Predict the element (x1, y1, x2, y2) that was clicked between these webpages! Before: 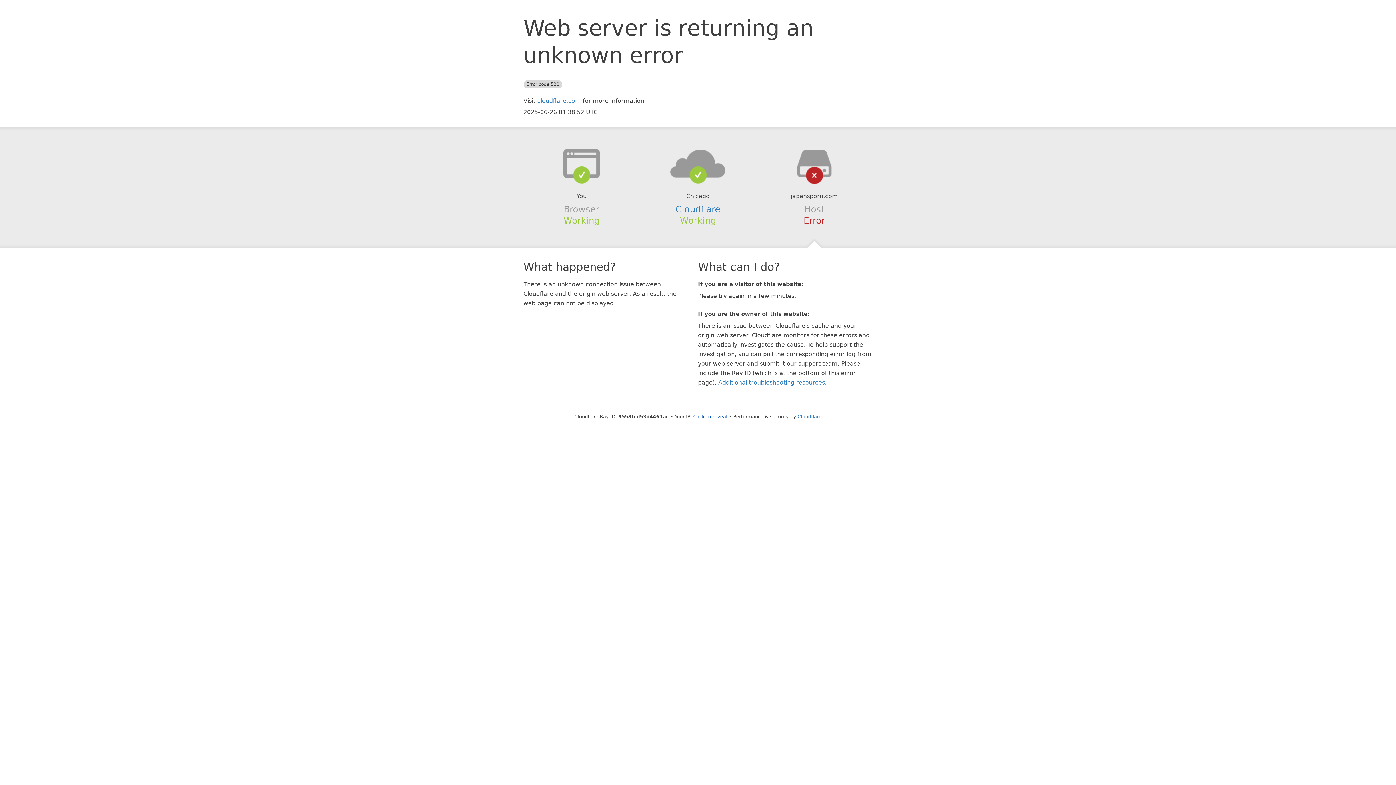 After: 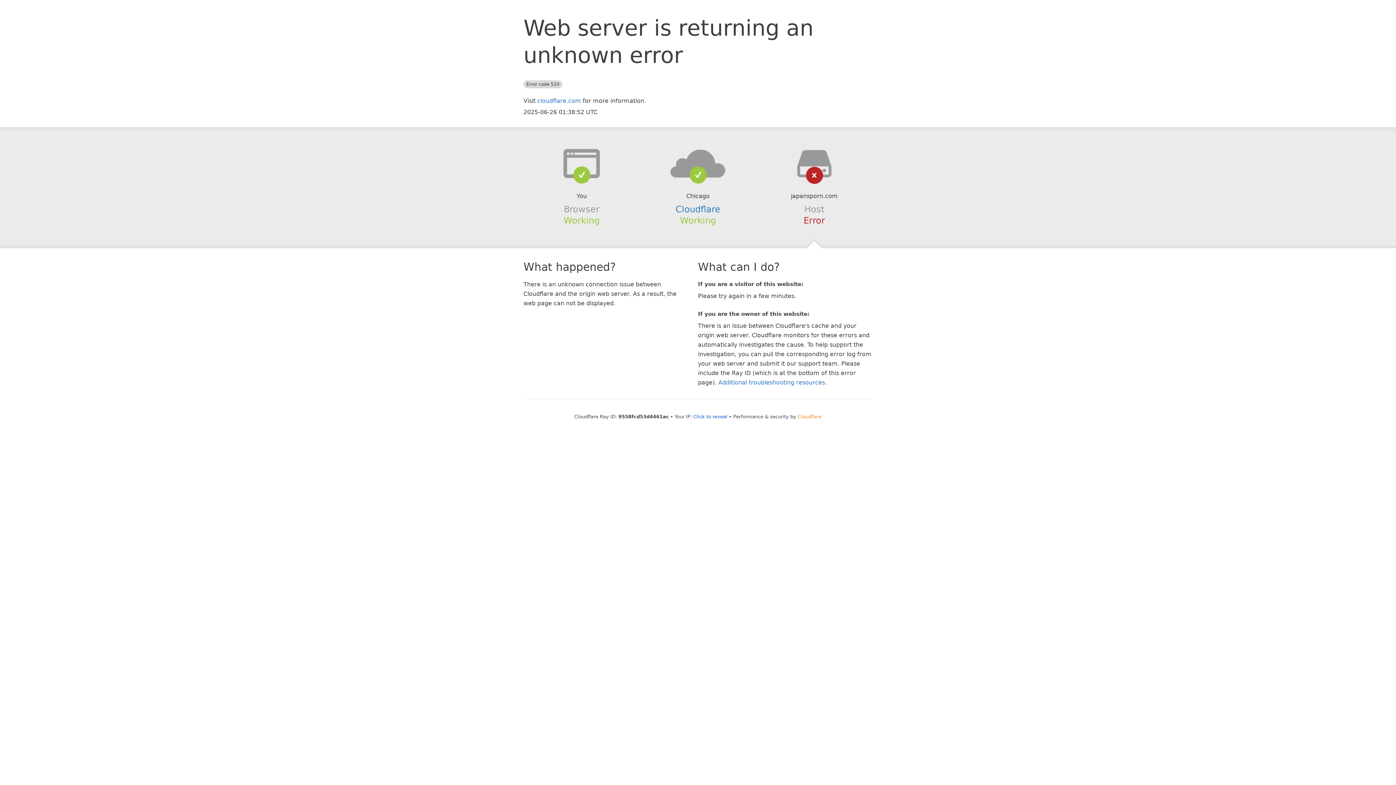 Action: label: Cloudflare bbox: (797, 414, 821, 419)